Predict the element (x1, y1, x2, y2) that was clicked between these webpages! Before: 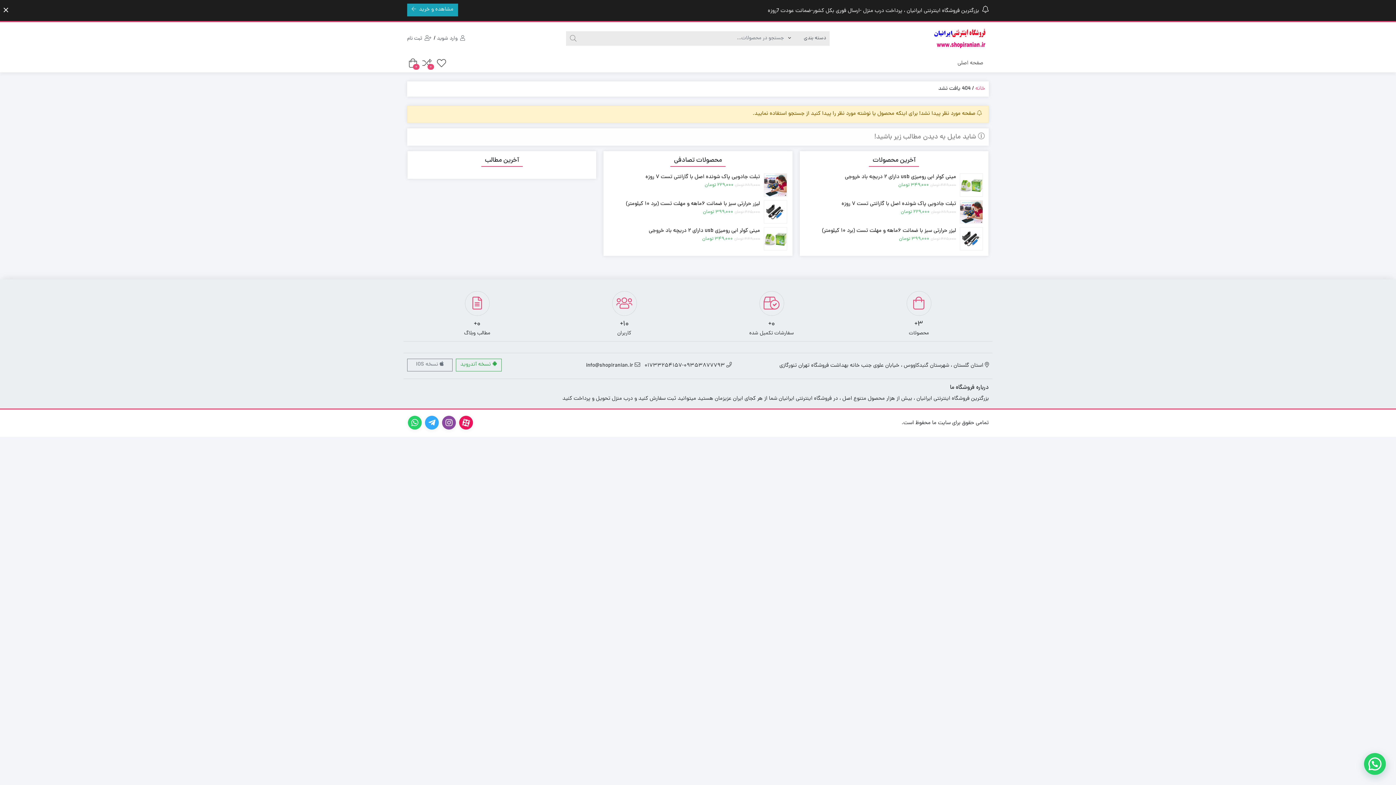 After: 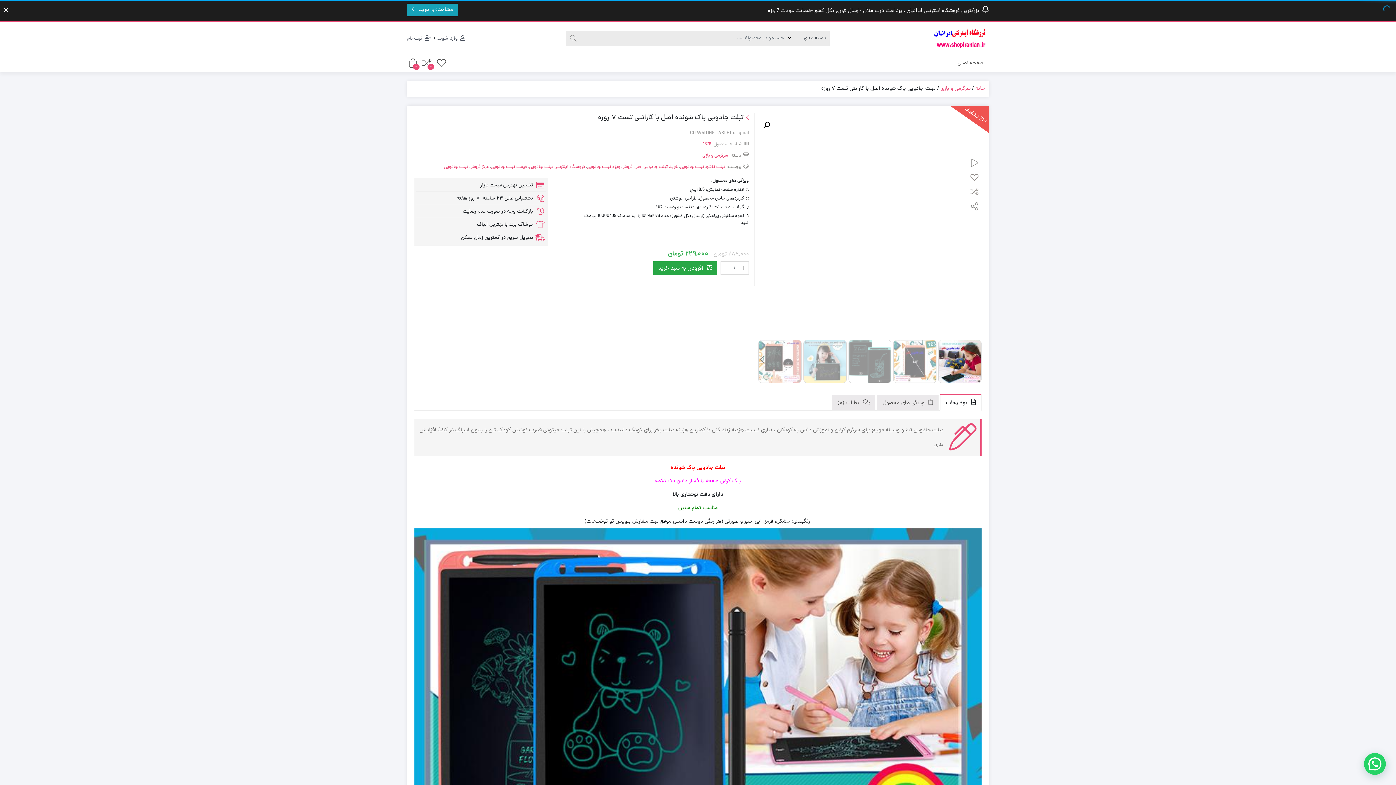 Action: label: تبلت جادویی پاک شونده اصل با گارانتی تست ۷ روزه
289,000 تومان 229,000 تومان bbox: (805, 200, 983, 215)